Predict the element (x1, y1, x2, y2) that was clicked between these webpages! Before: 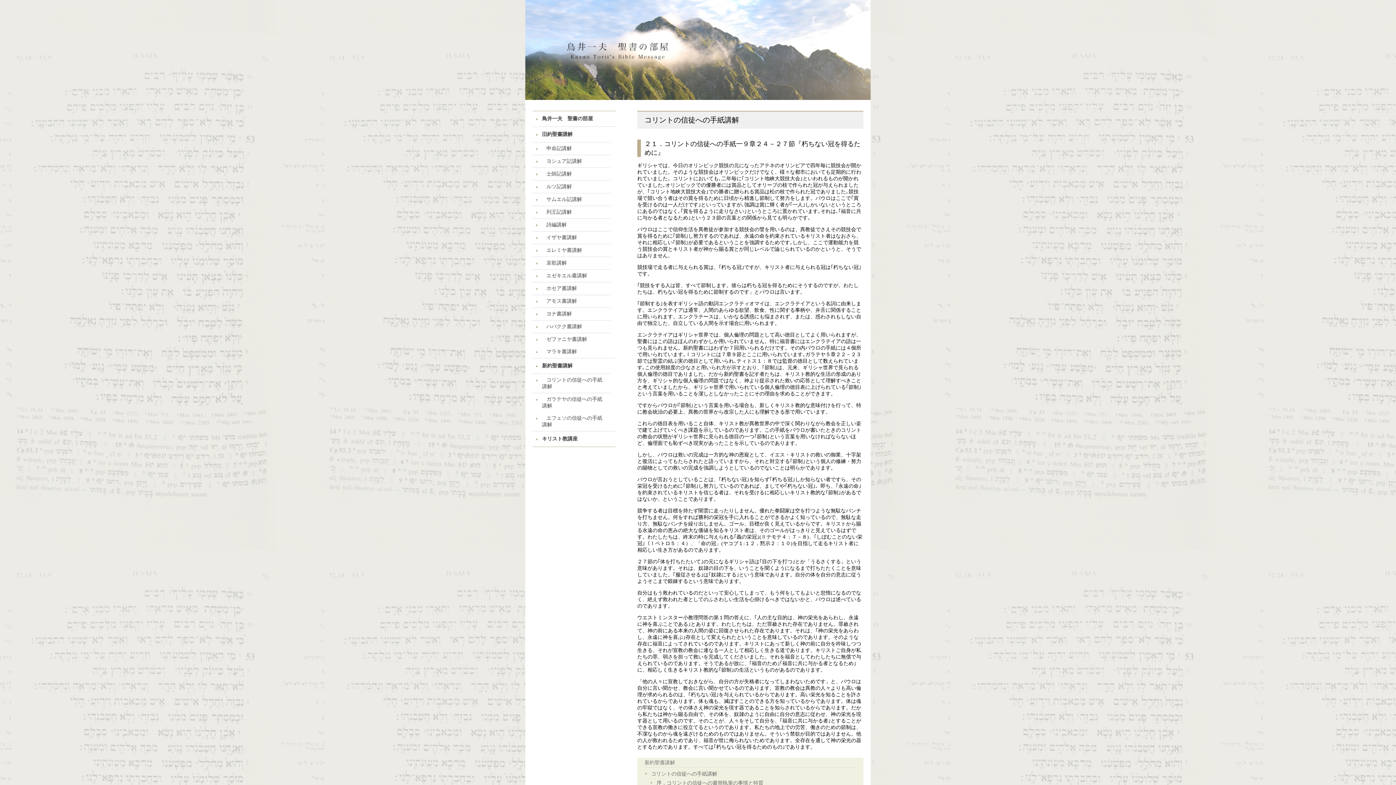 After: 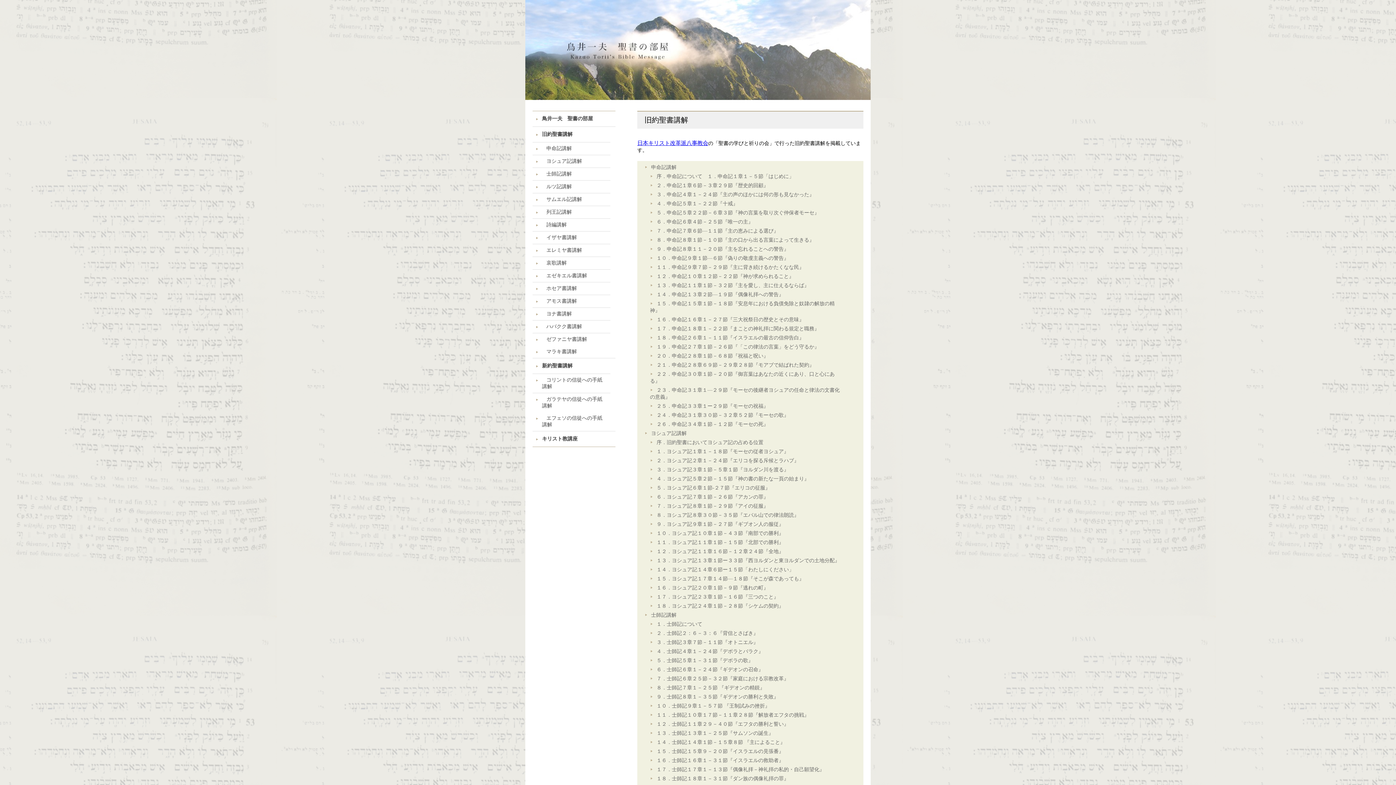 Action: bbox: (532, 126, 616, 142) label: 旧約聖書講解